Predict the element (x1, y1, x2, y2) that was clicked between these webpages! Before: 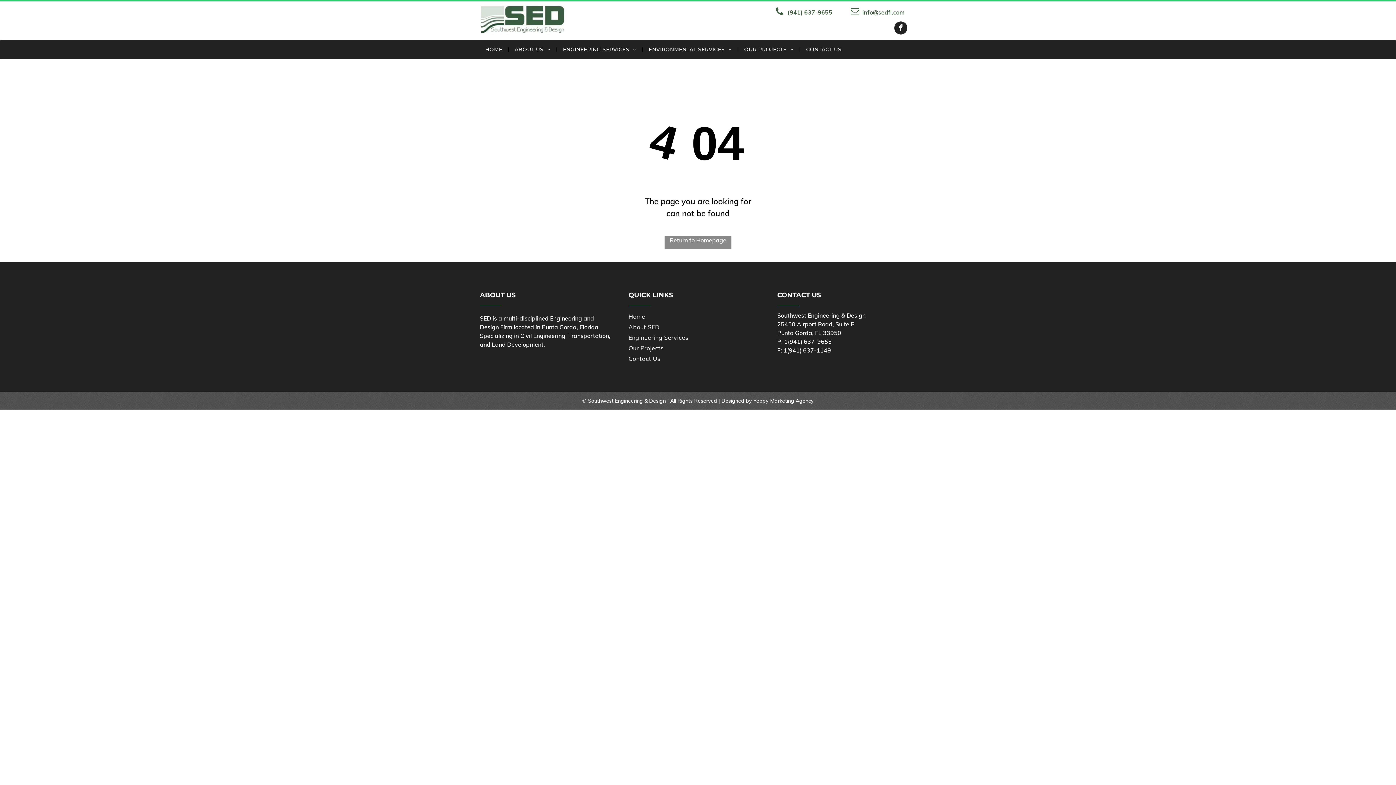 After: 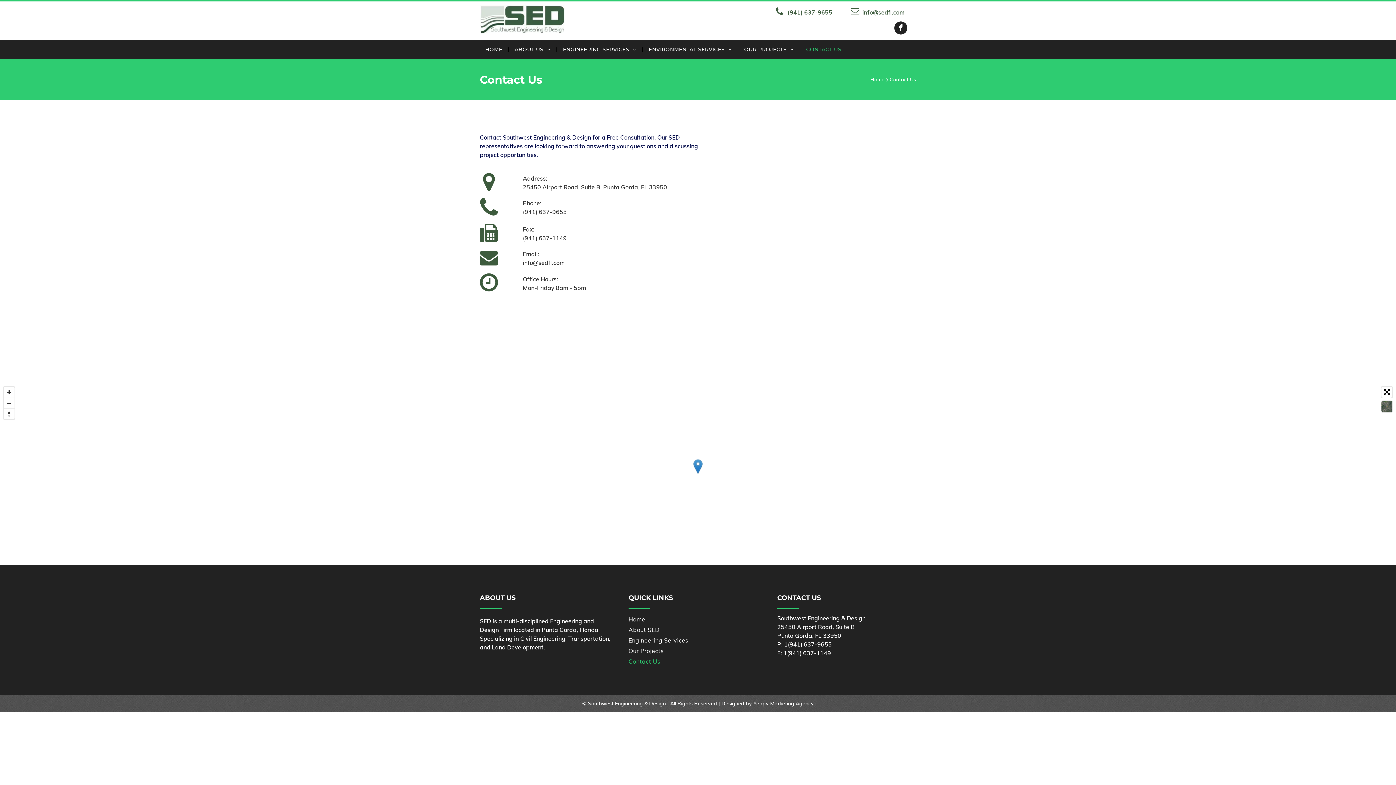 Action: bbox: (800, 40, 847, 58) label: CONTACT US